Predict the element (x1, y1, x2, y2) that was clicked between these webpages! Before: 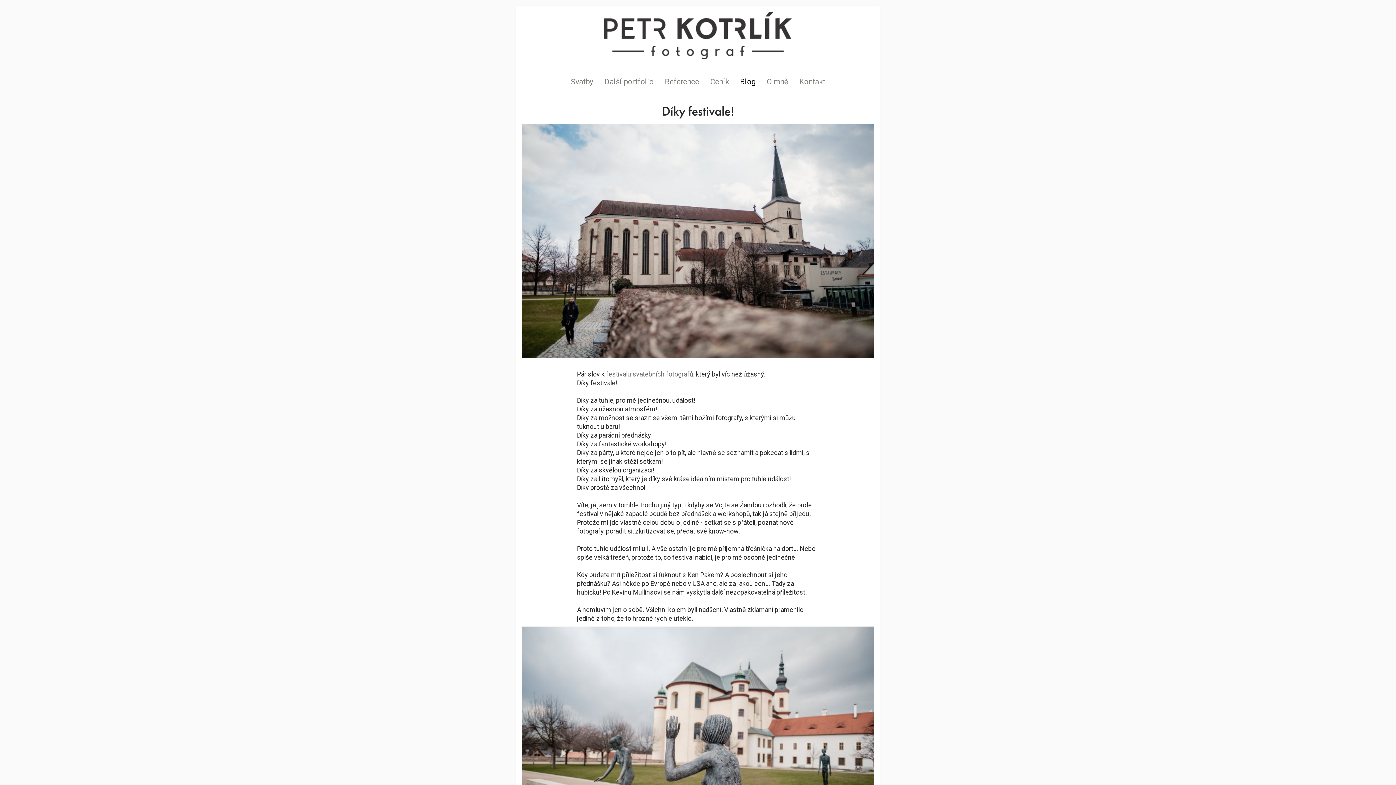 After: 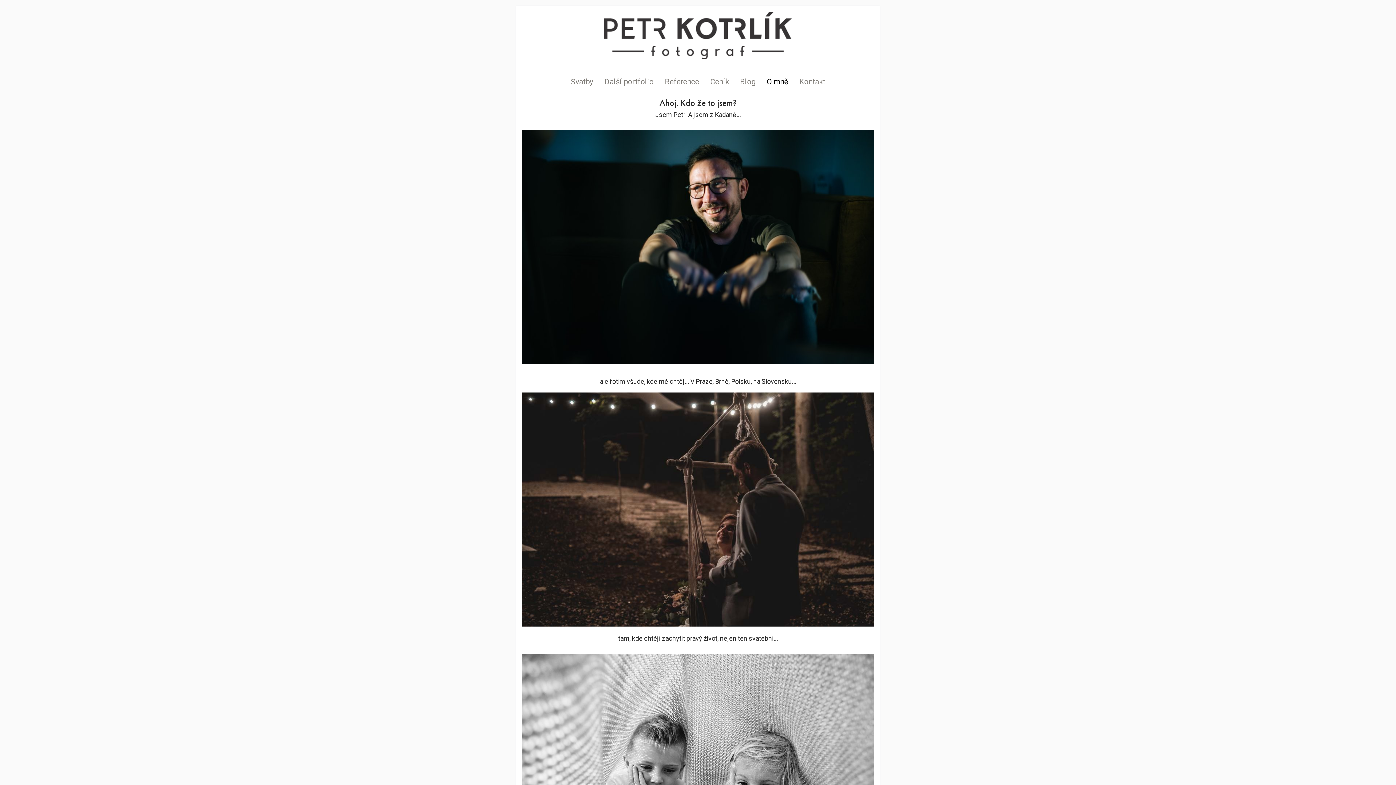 Action: bbox: (766, 77, 788, 86) label: O mně